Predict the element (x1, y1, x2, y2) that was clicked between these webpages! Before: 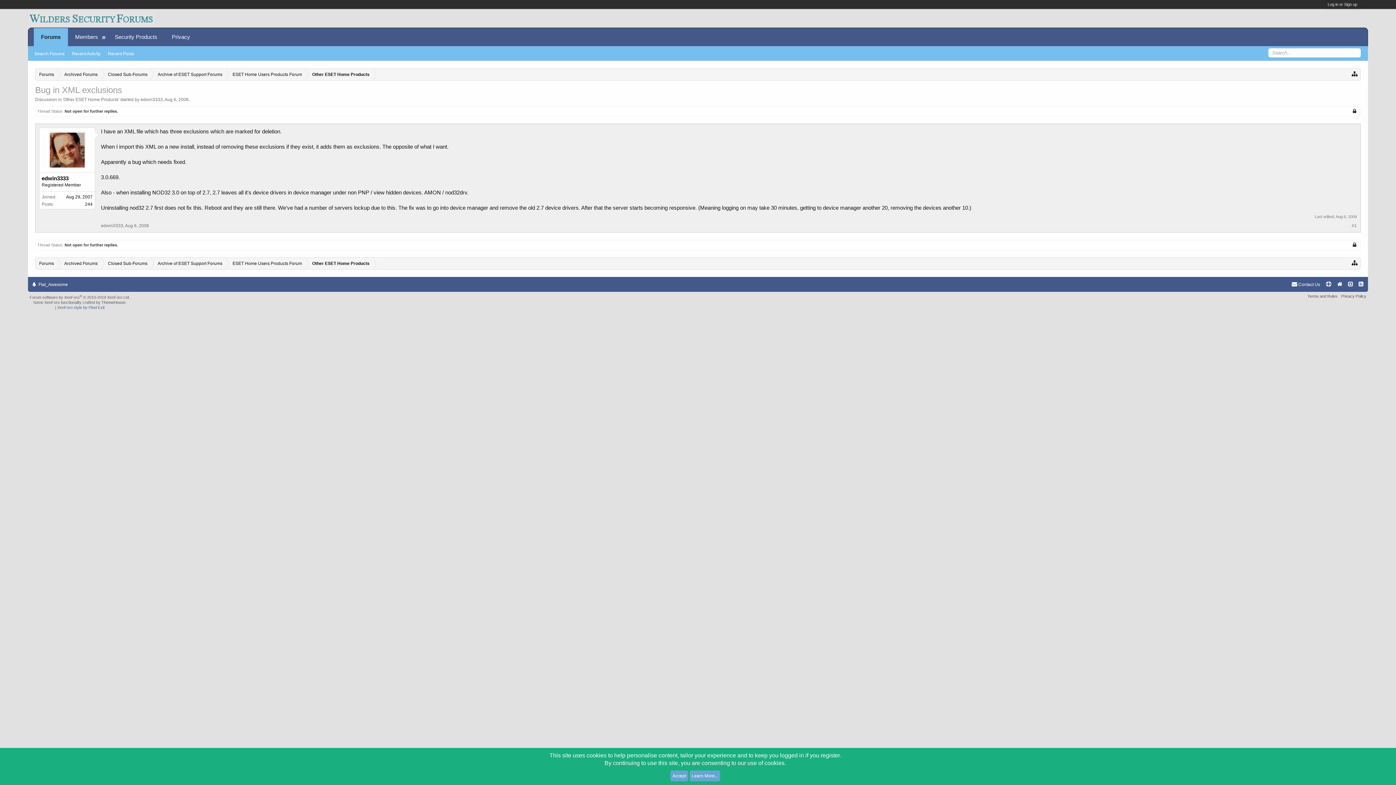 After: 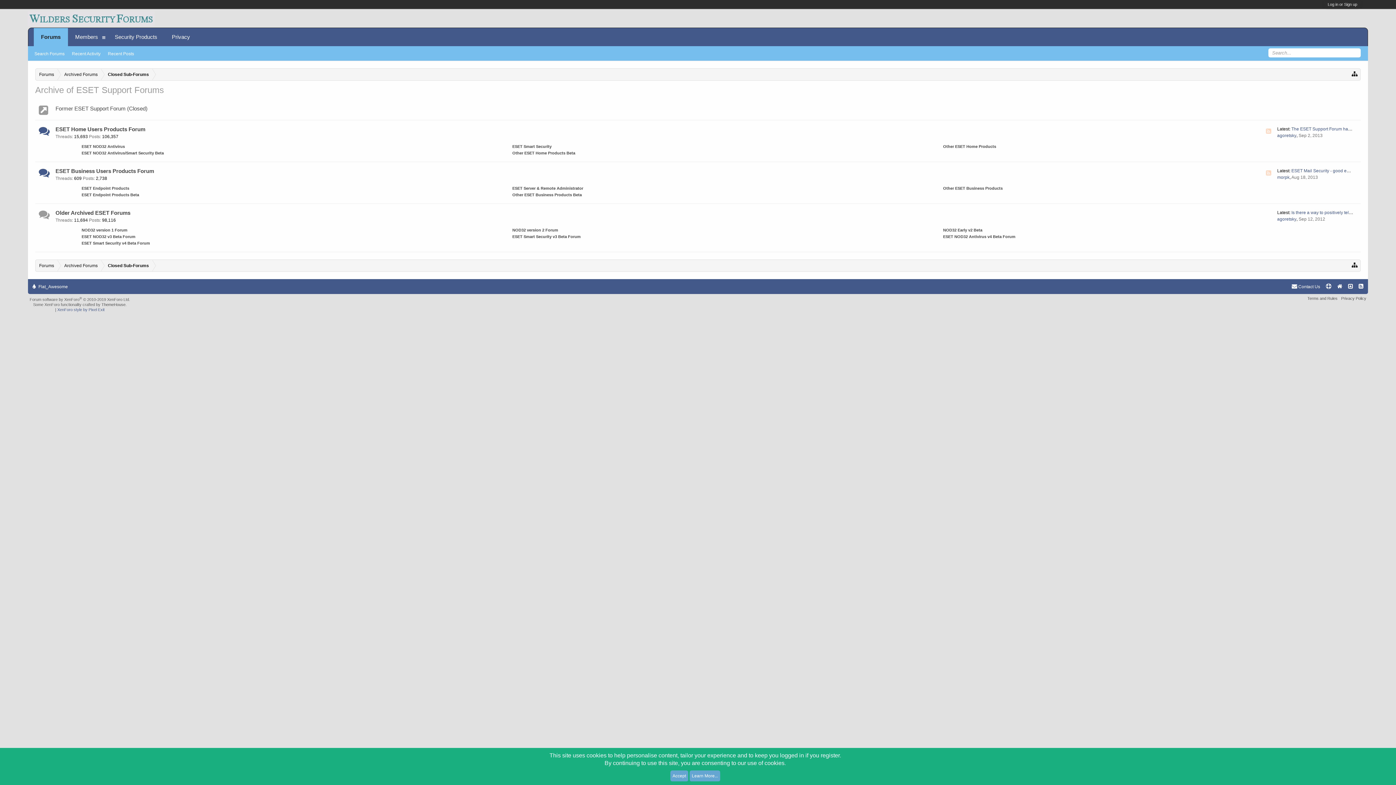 Action: bbox: (151, 257, 226, 269) label: Archive of ESET Support Forums